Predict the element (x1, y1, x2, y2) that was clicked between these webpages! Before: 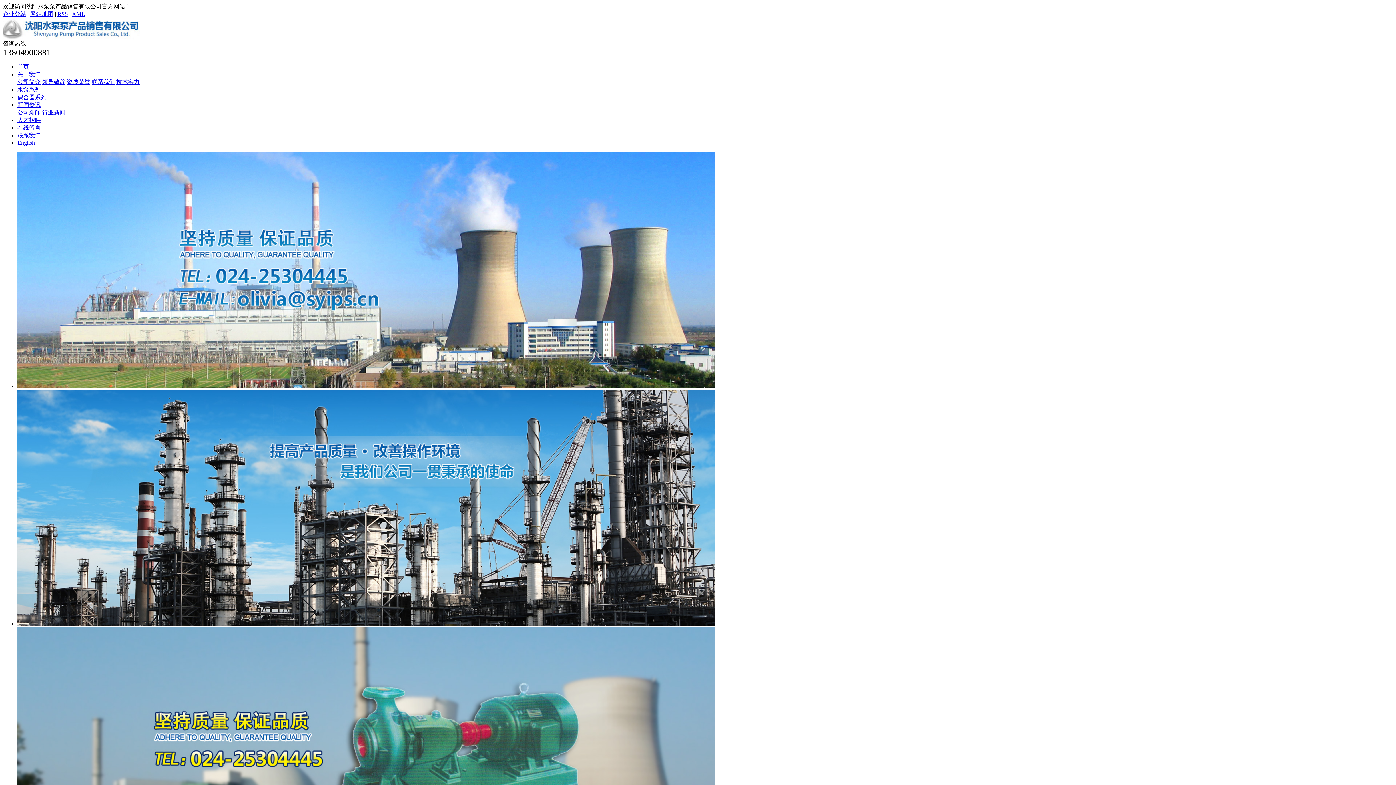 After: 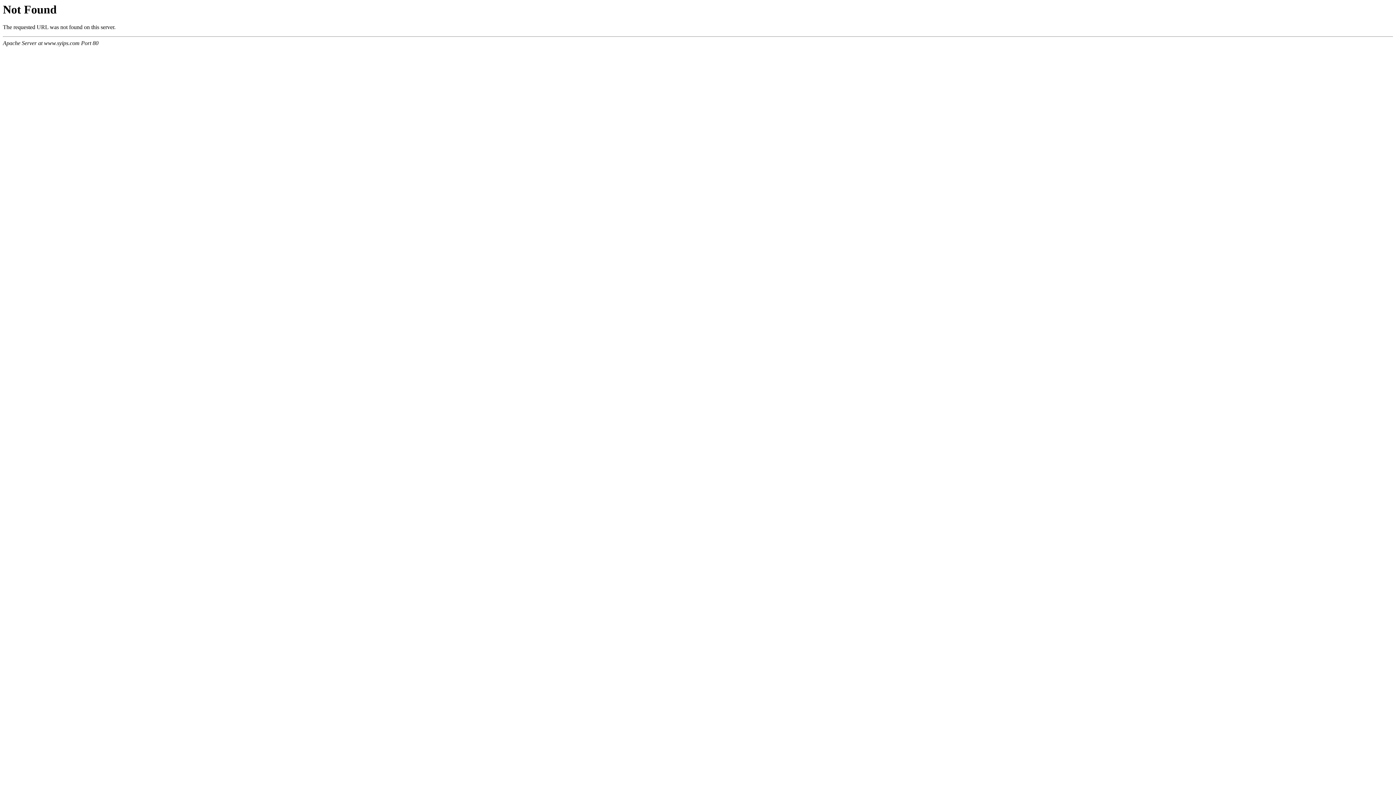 Action: bbox: (72, 10, 85, 17) label: XML